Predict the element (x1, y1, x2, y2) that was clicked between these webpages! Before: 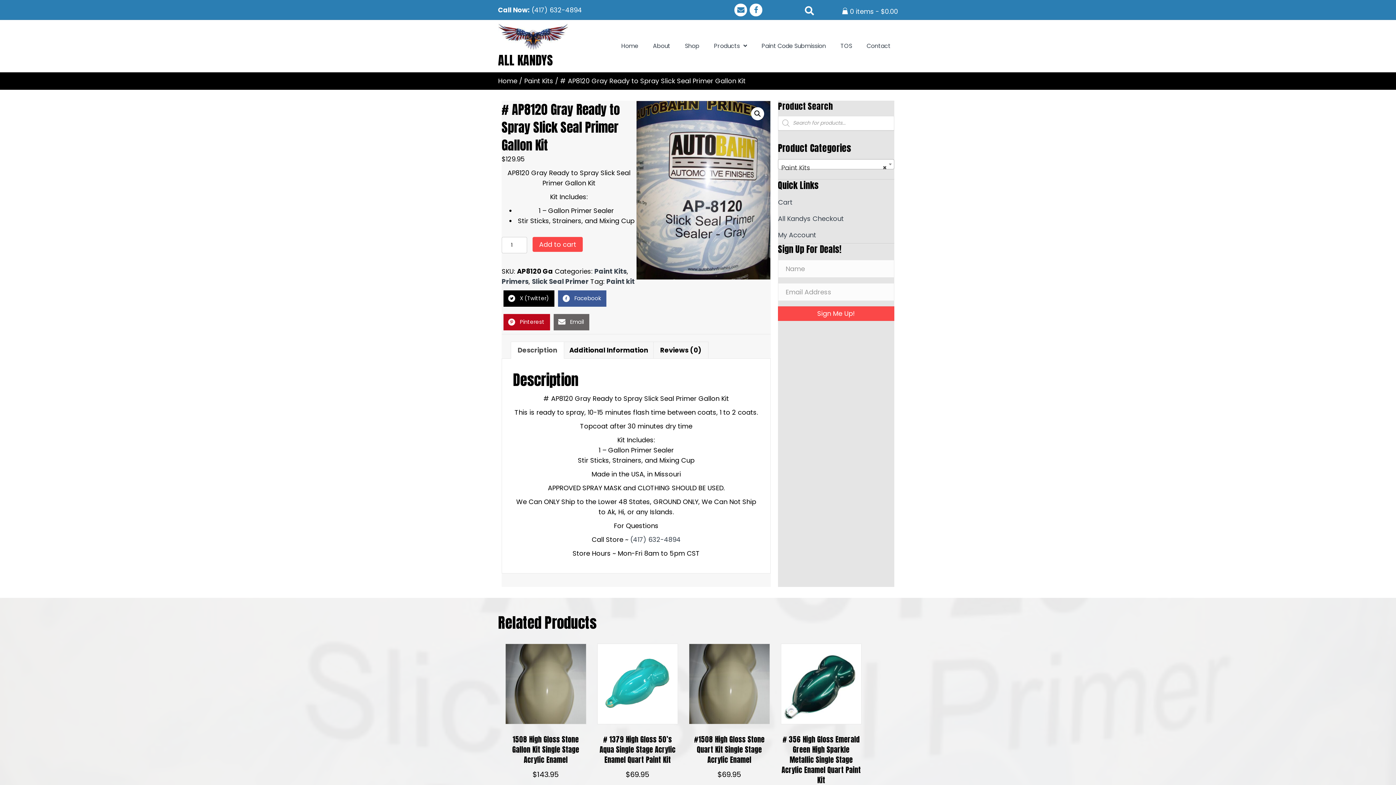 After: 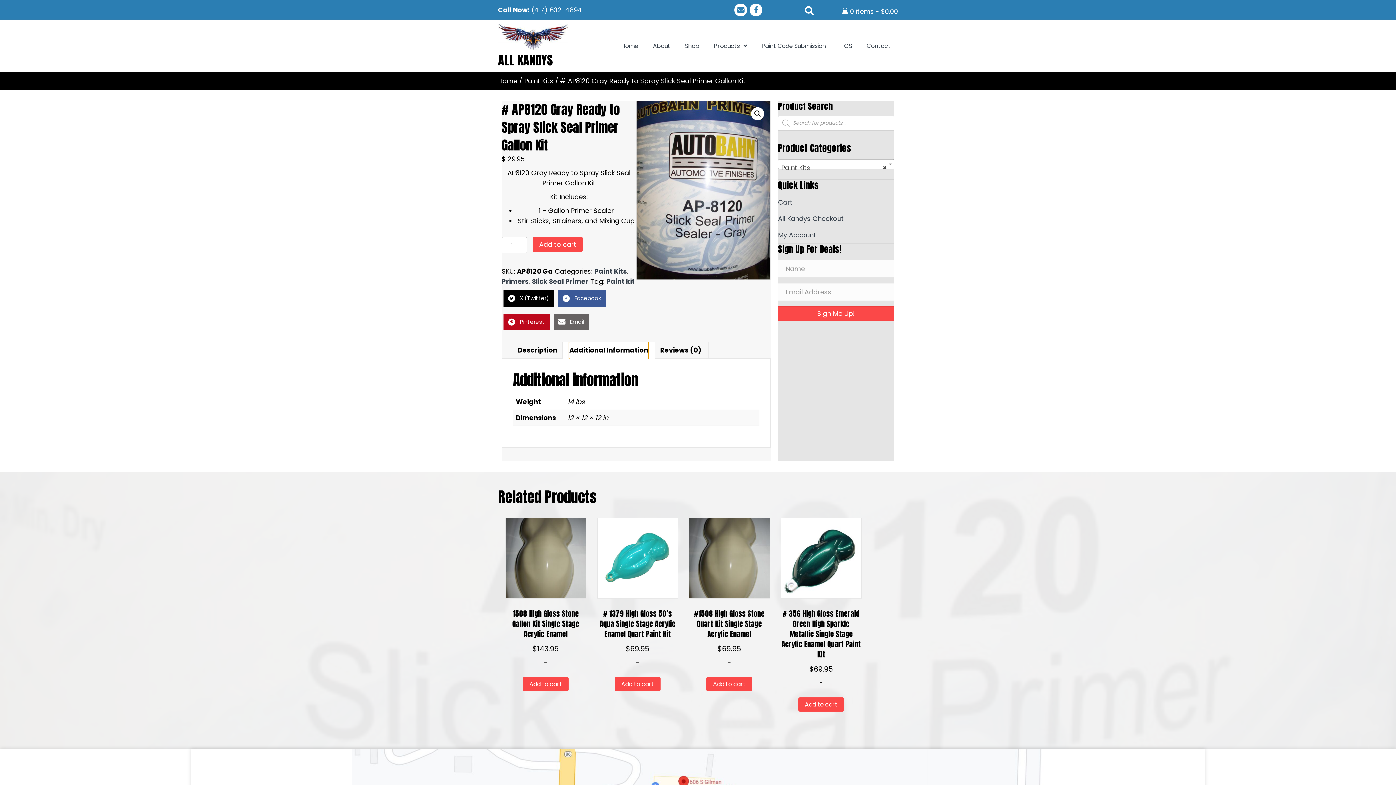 Action: label: Additional Information bbox: (569, 342, 648, 358)